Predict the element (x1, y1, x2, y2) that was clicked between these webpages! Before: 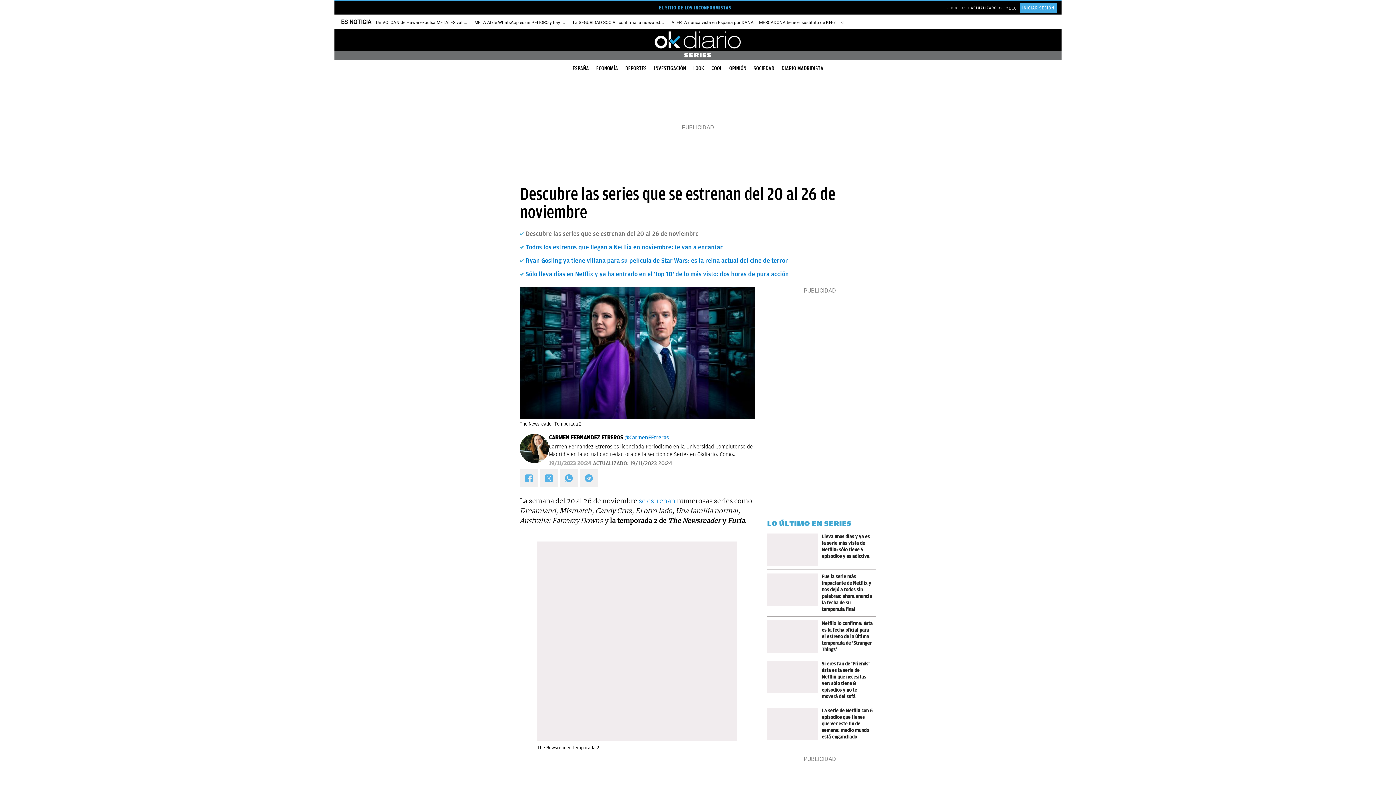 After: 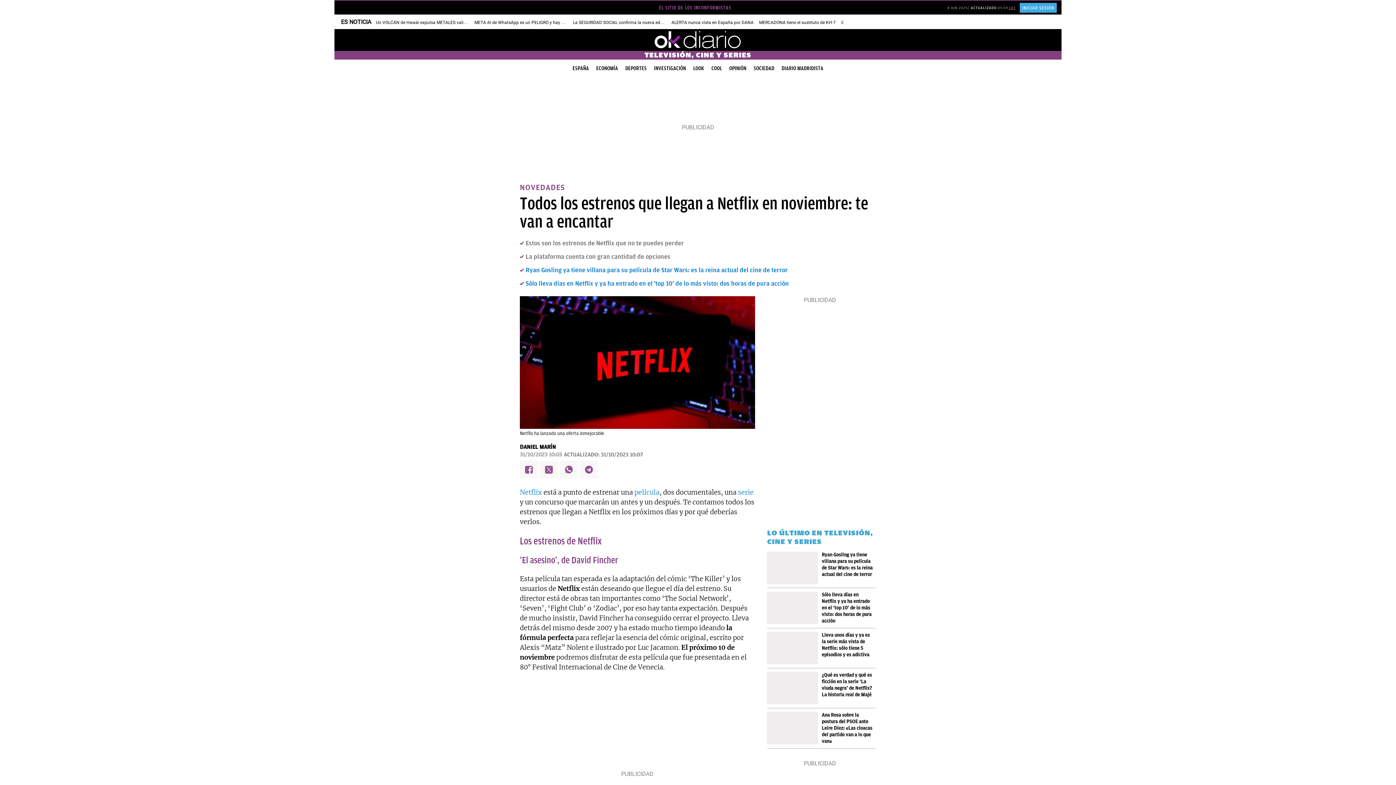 Action: label: se estrenan bbox: (638, 496, 675, 505)